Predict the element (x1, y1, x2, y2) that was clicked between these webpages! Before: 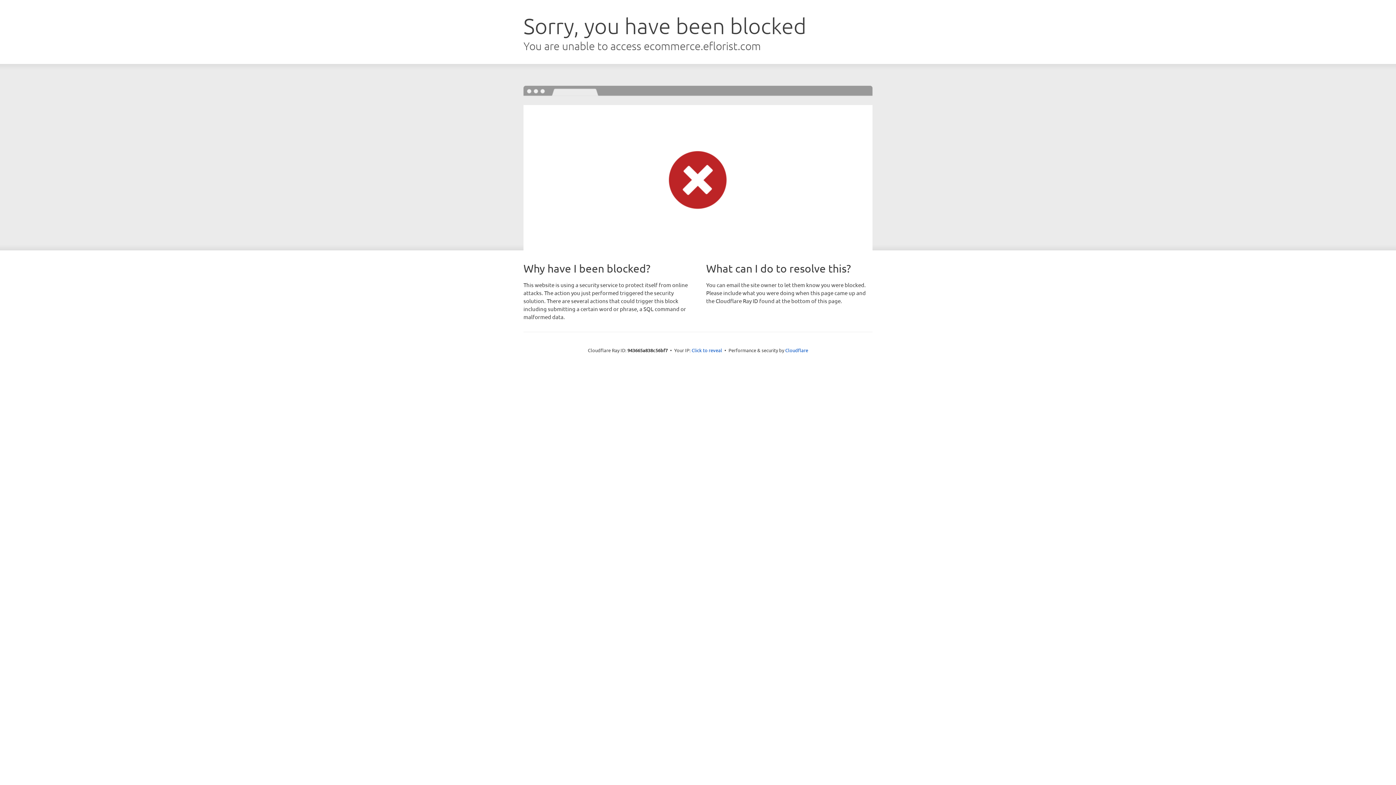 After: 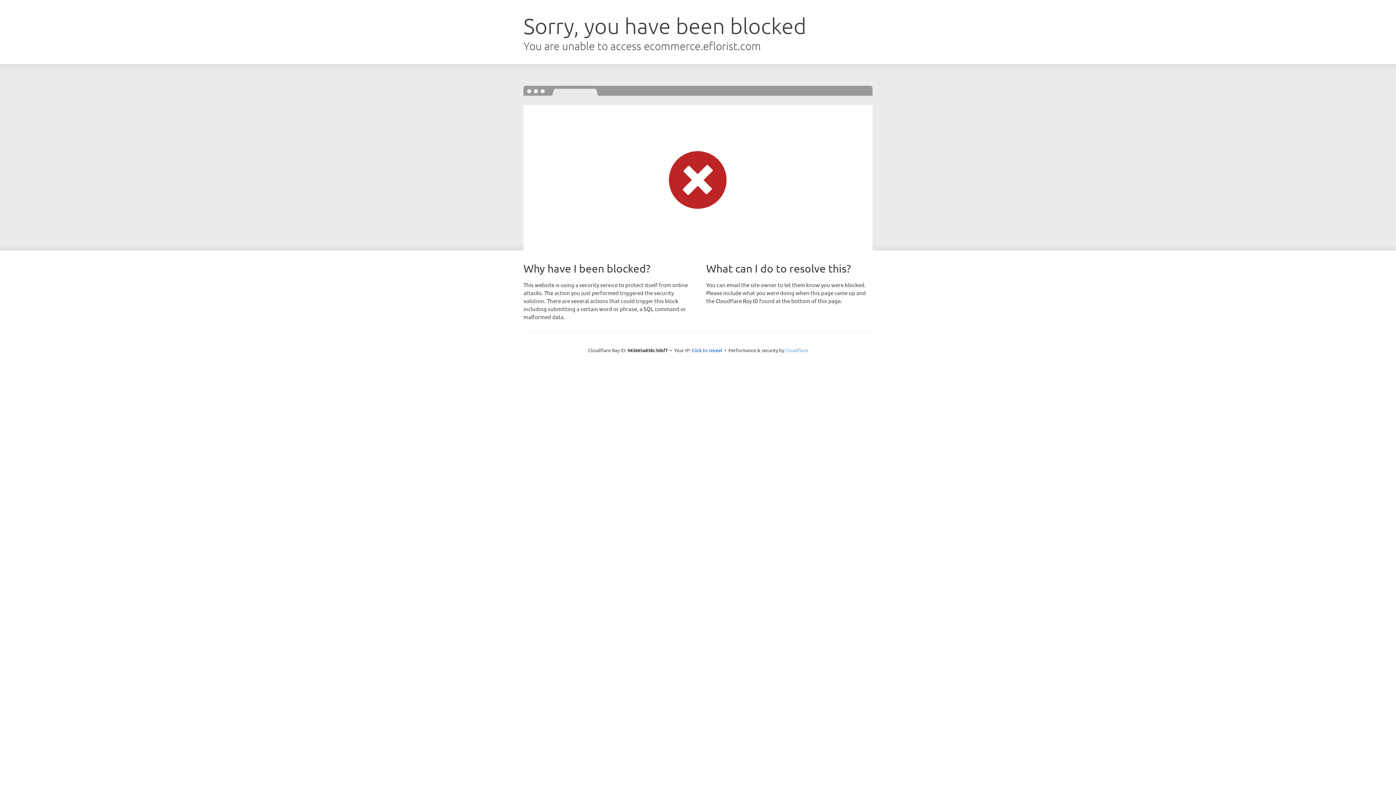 Action: label: Cloudflare bbox: (785, 347, 808, 353)